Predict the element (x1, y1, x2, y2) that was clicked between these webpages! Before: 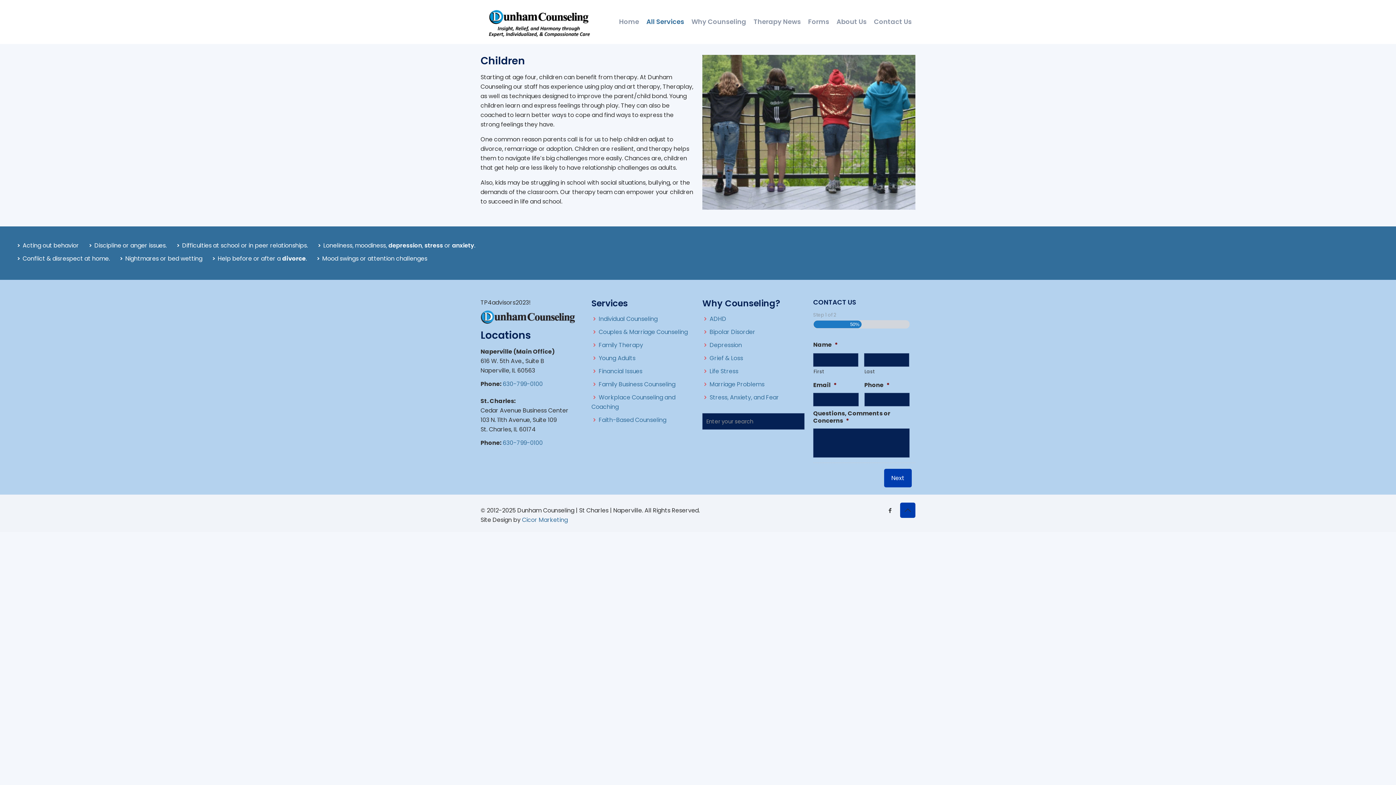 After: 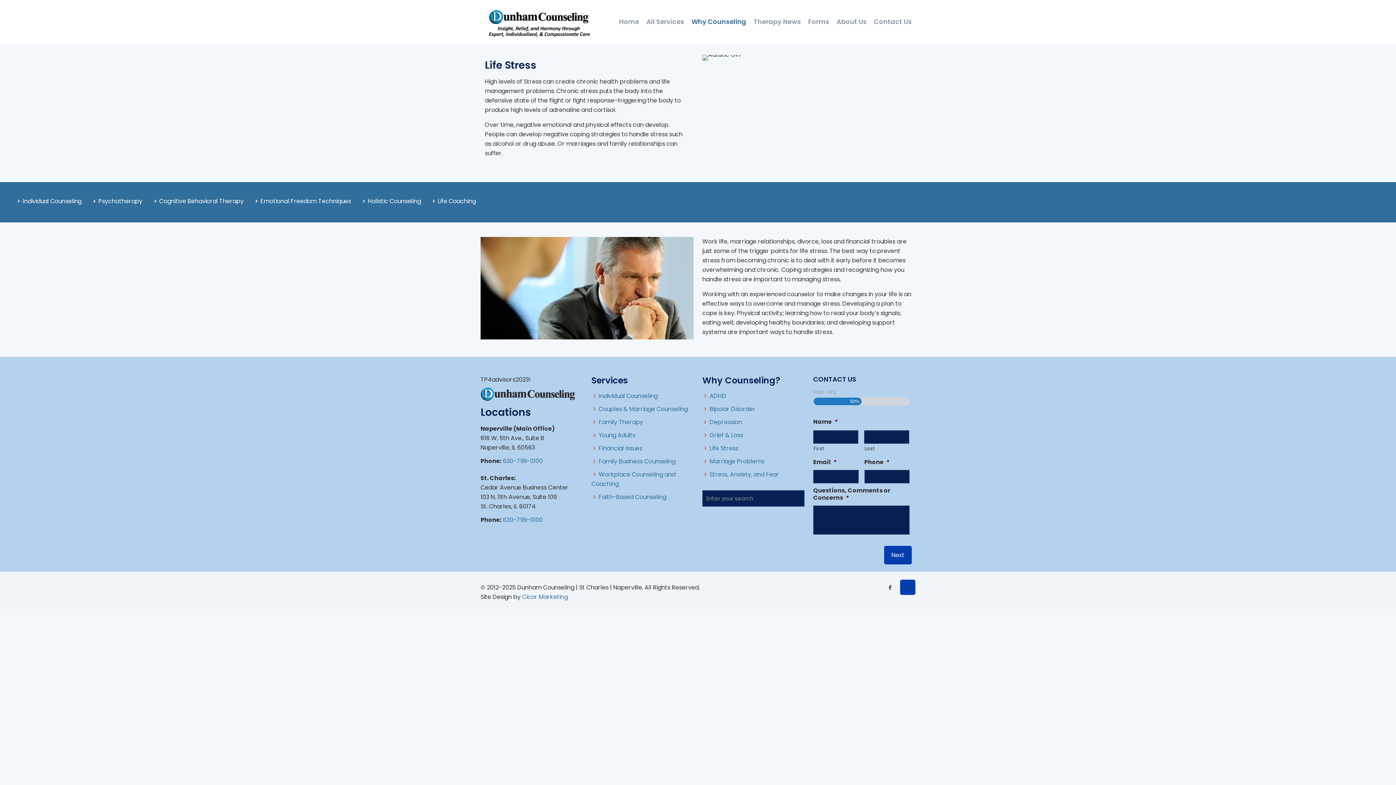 Action: label: stress bbox: (424, 241, 443, 249)